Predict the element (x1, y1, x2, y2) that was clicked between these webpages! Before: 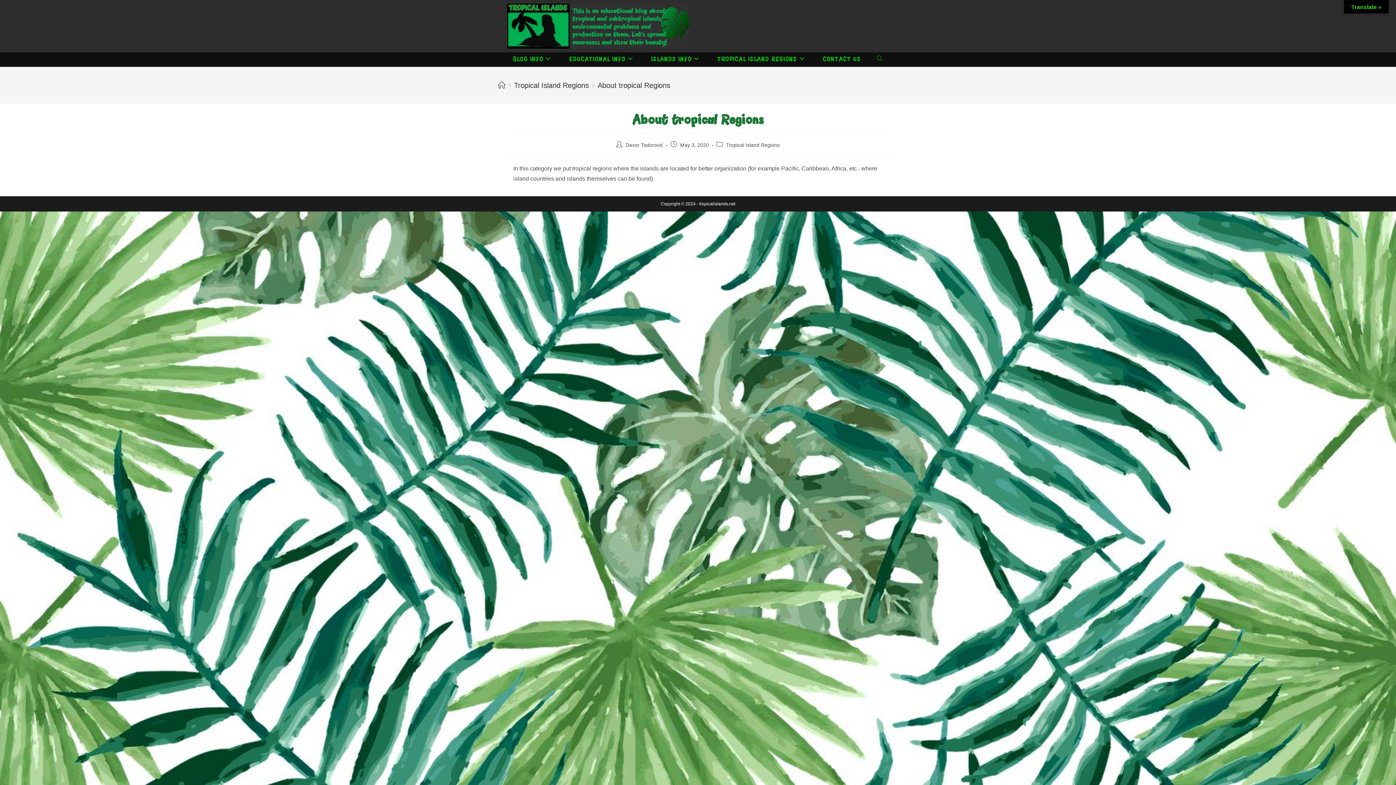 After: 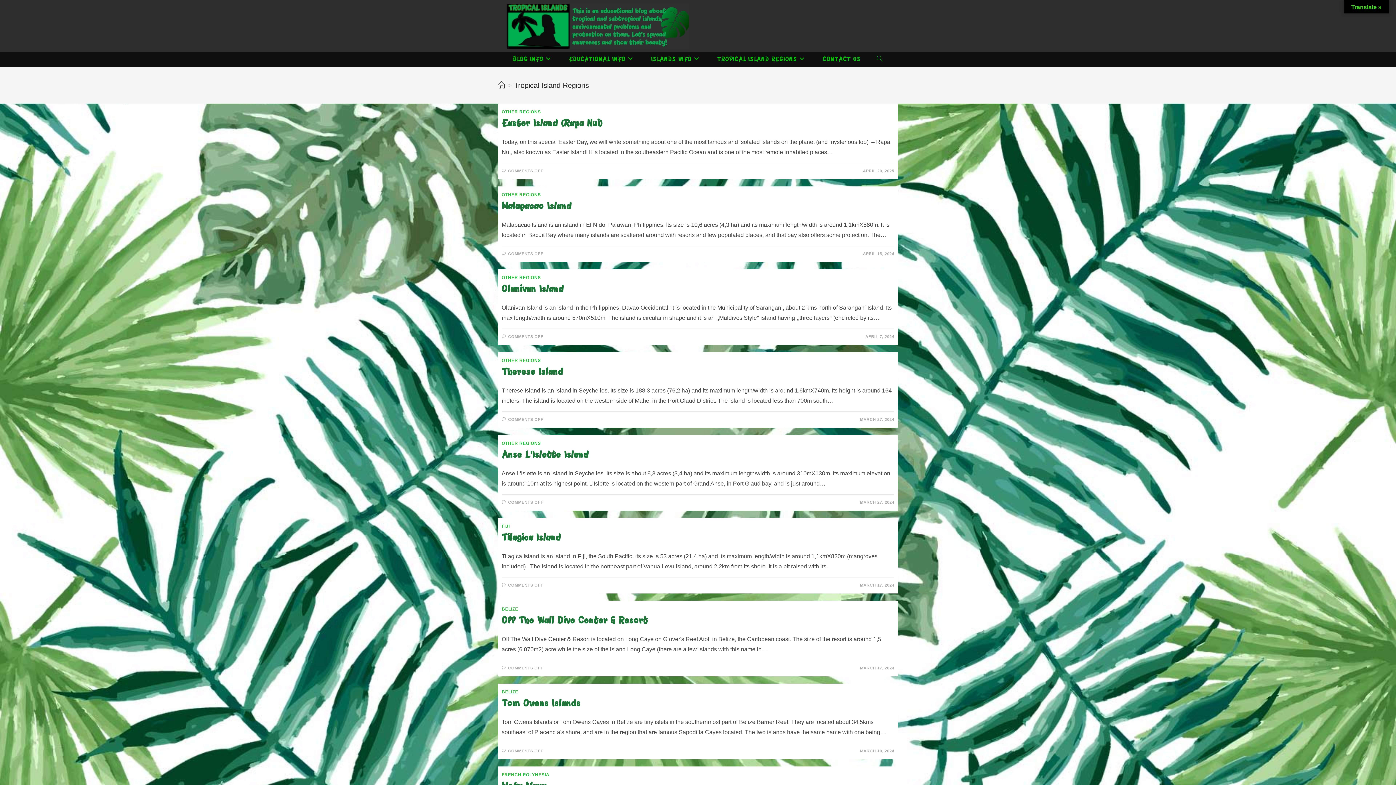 Action: label: TROPICAL ISLAND REGIONS bbox: (709, 52, 814, 66)